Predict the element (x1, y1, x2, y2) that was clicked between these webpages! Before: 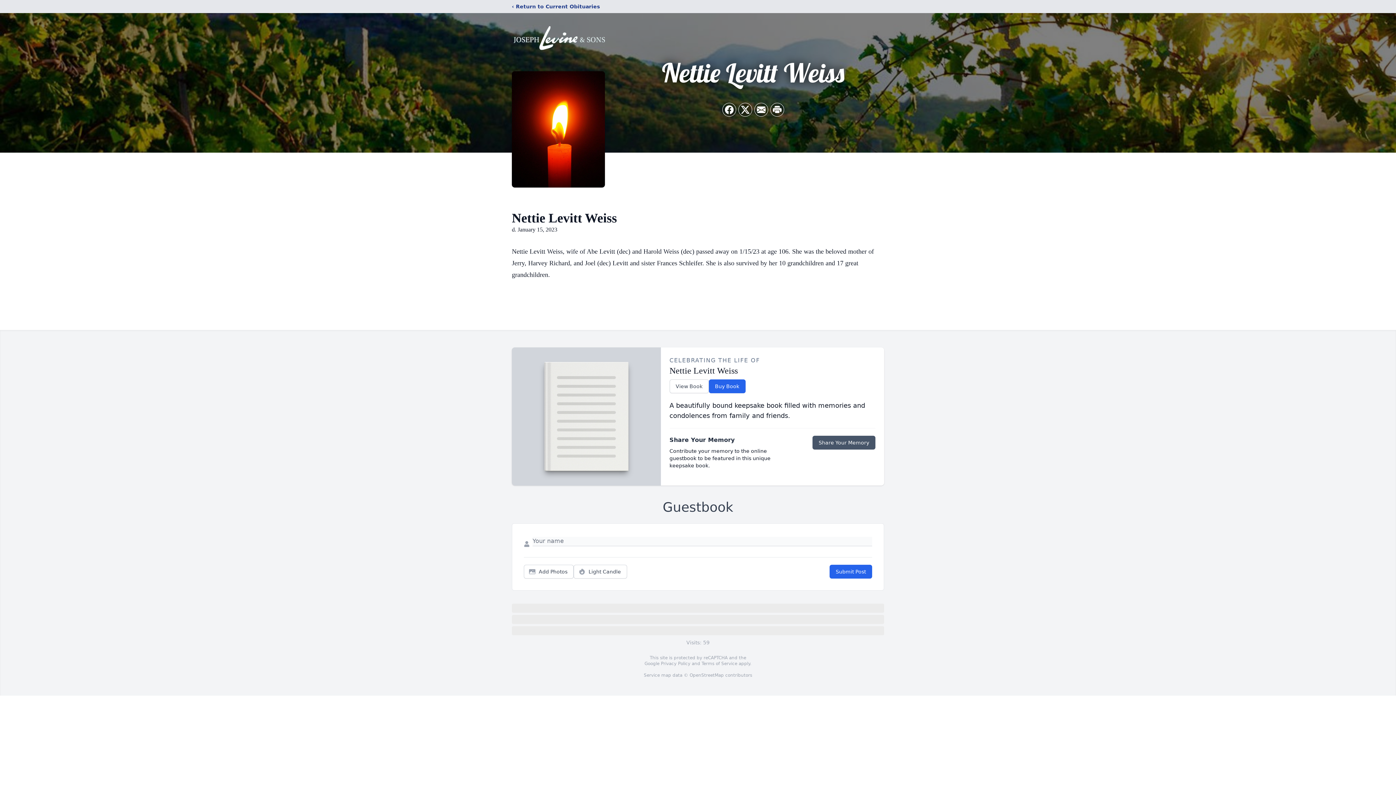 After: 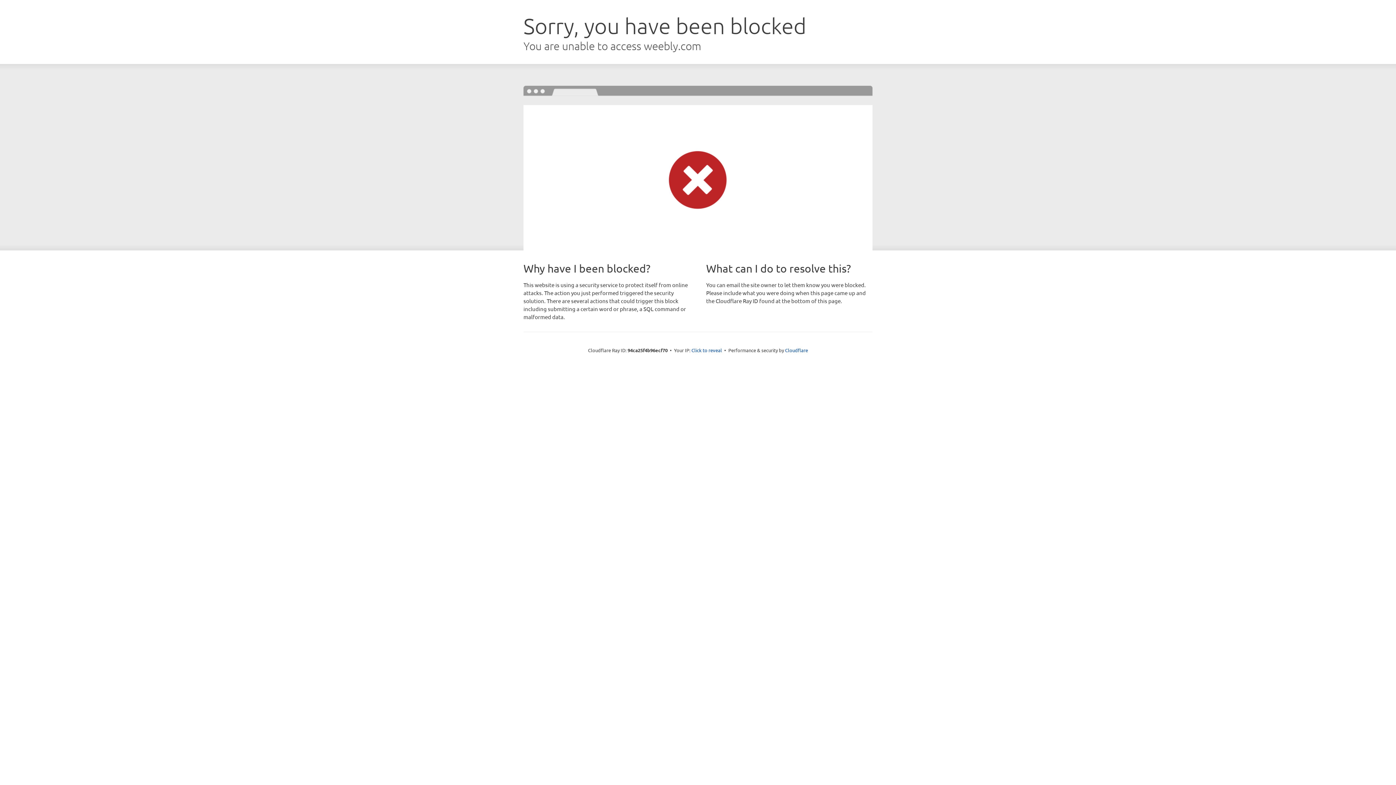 Action: bbox: (512, 2, 600, 10) label: ‹ Return to Current Obituaries